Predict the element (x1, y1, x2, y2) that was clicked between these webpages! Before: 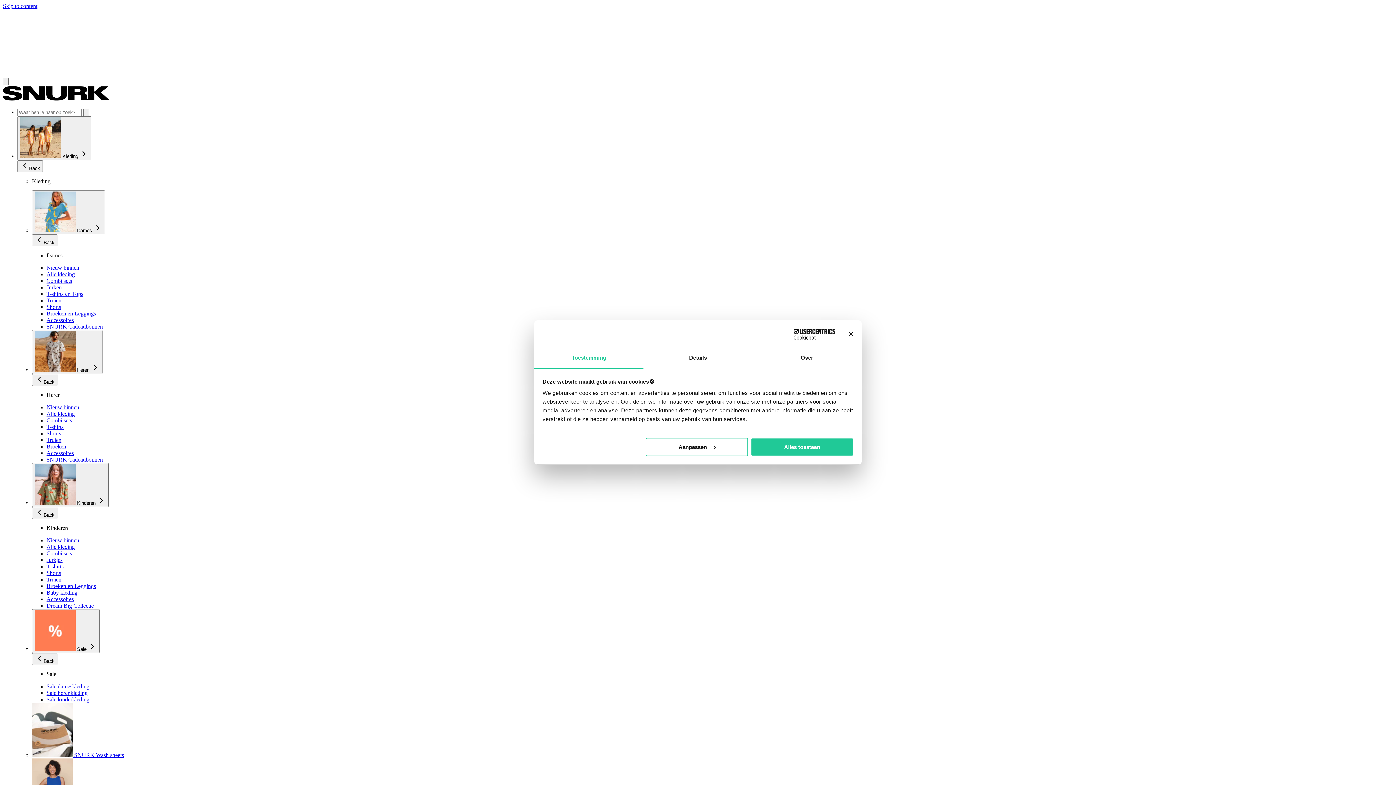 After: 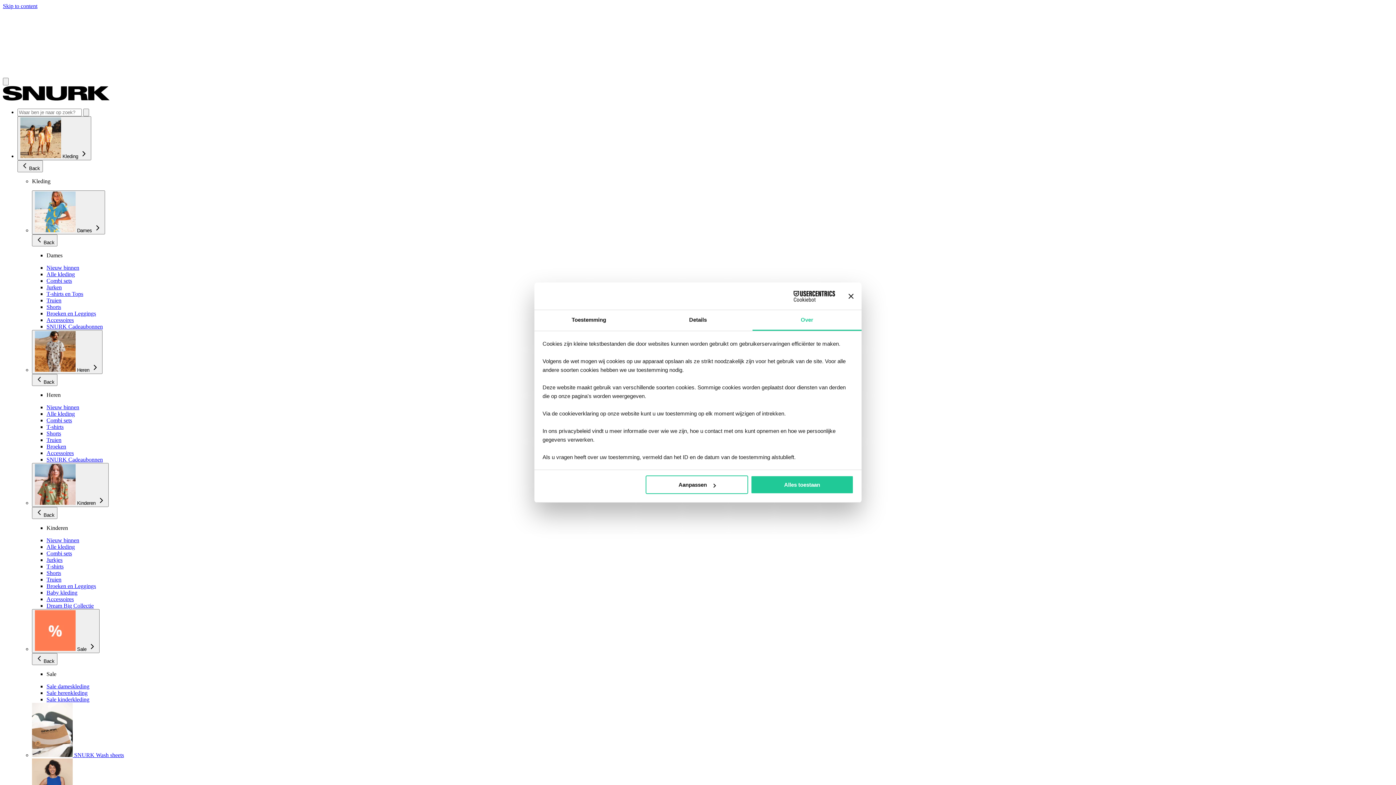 Action: bbox: (752, 348, 861, 368) label: Over